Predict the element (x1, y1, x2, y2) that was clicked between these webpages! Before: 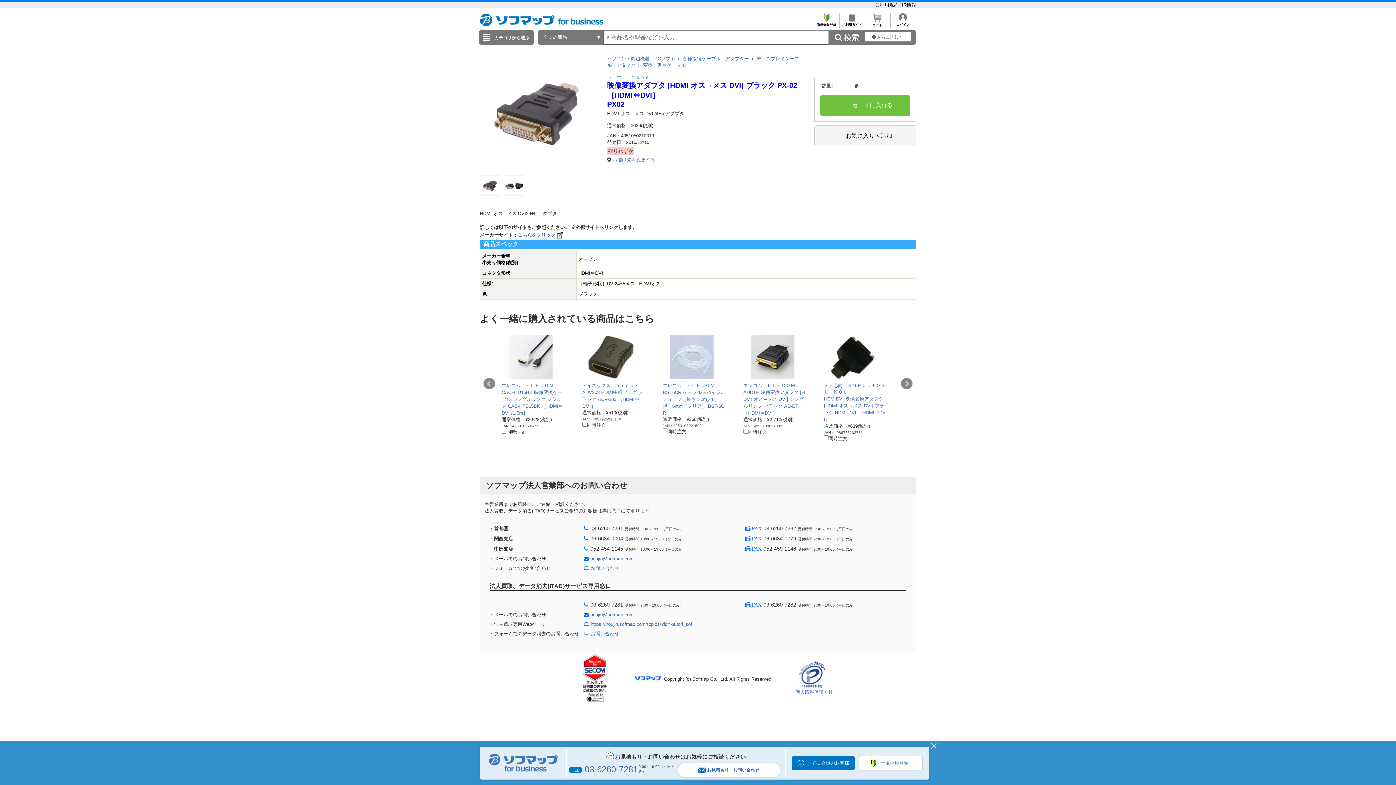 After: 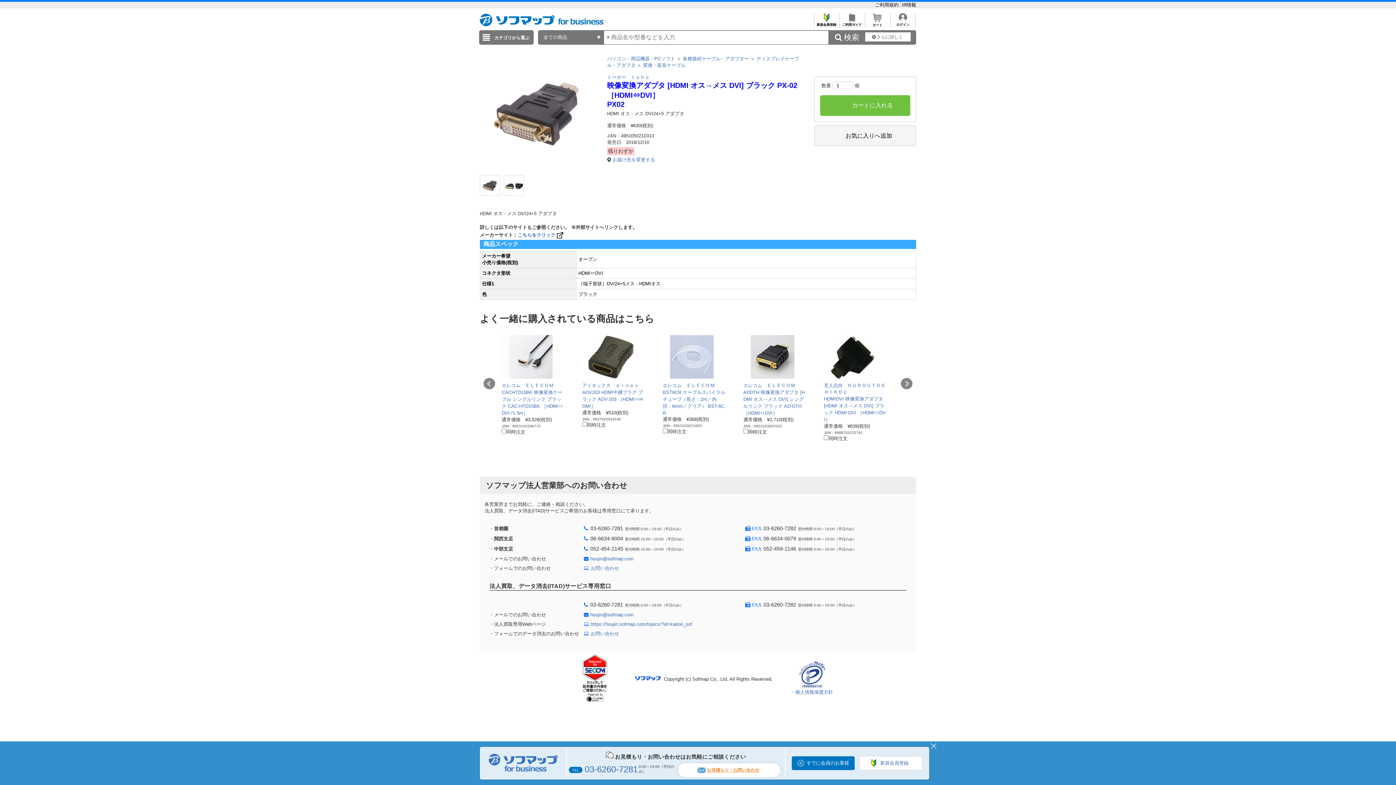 Action: label: お見積もり・お問い合わせ bbox: (678, 763, 780, 777)